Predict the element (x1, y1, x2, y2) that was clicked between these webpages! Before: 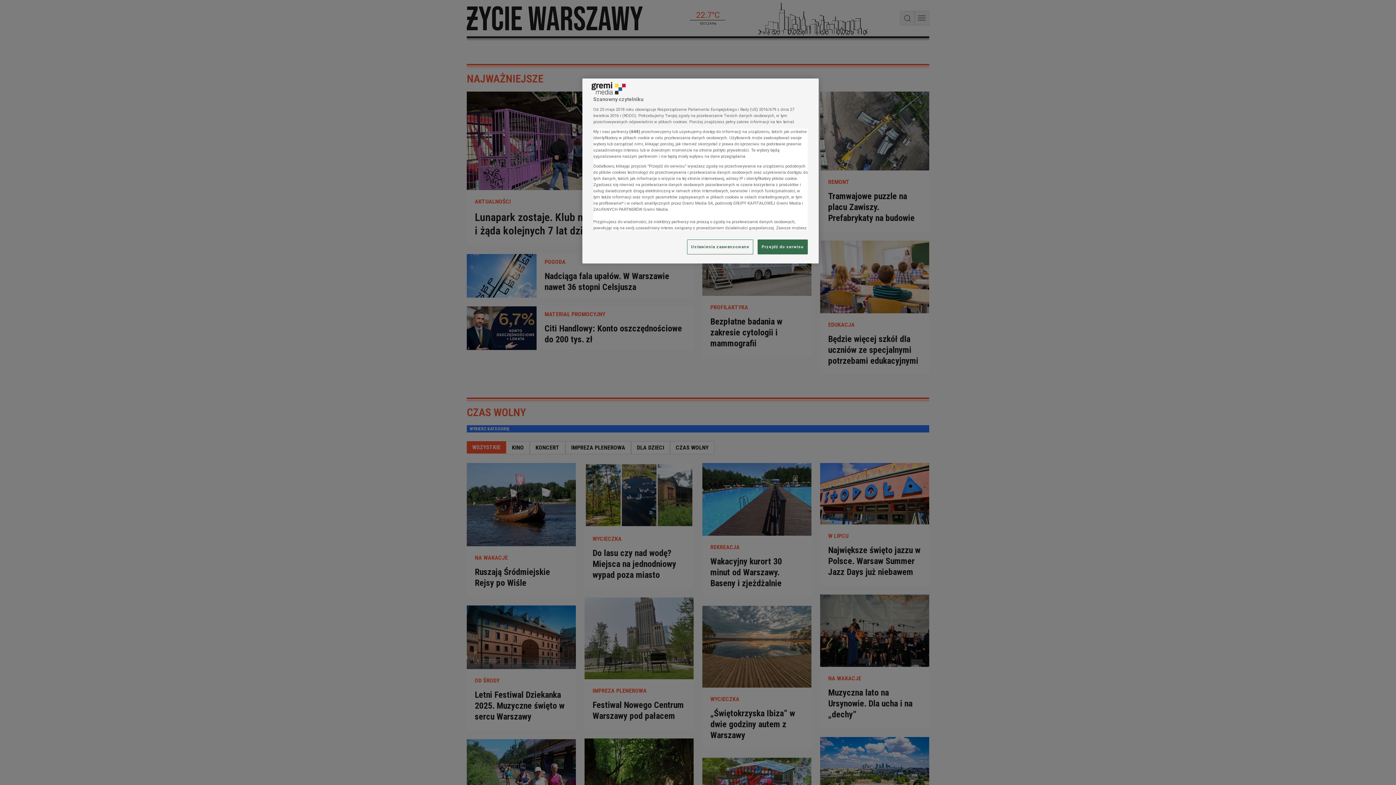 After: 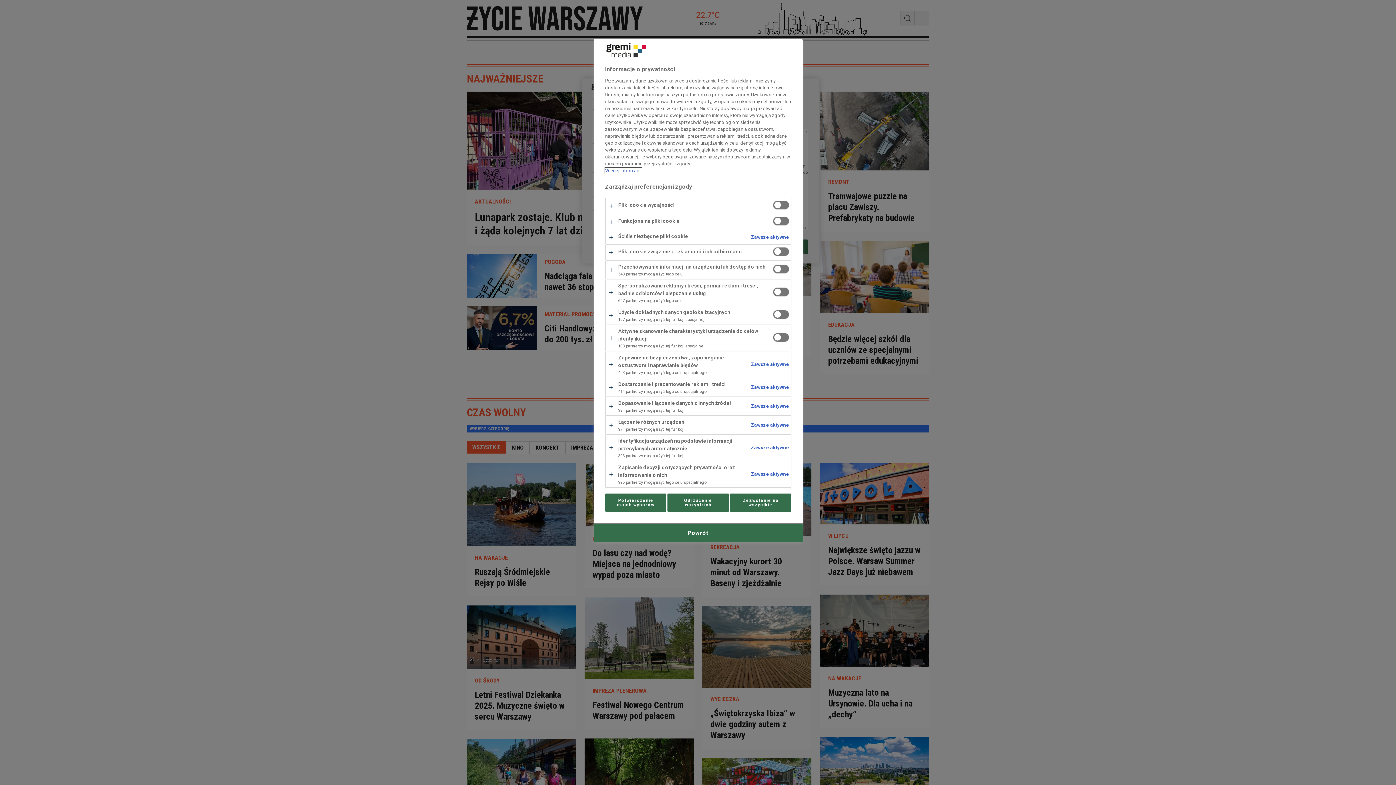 Action: label: Ustawienia zaawansowane, otwiera okno dialogowe centrum preferencji bbox: (687, 239, 753, 254)